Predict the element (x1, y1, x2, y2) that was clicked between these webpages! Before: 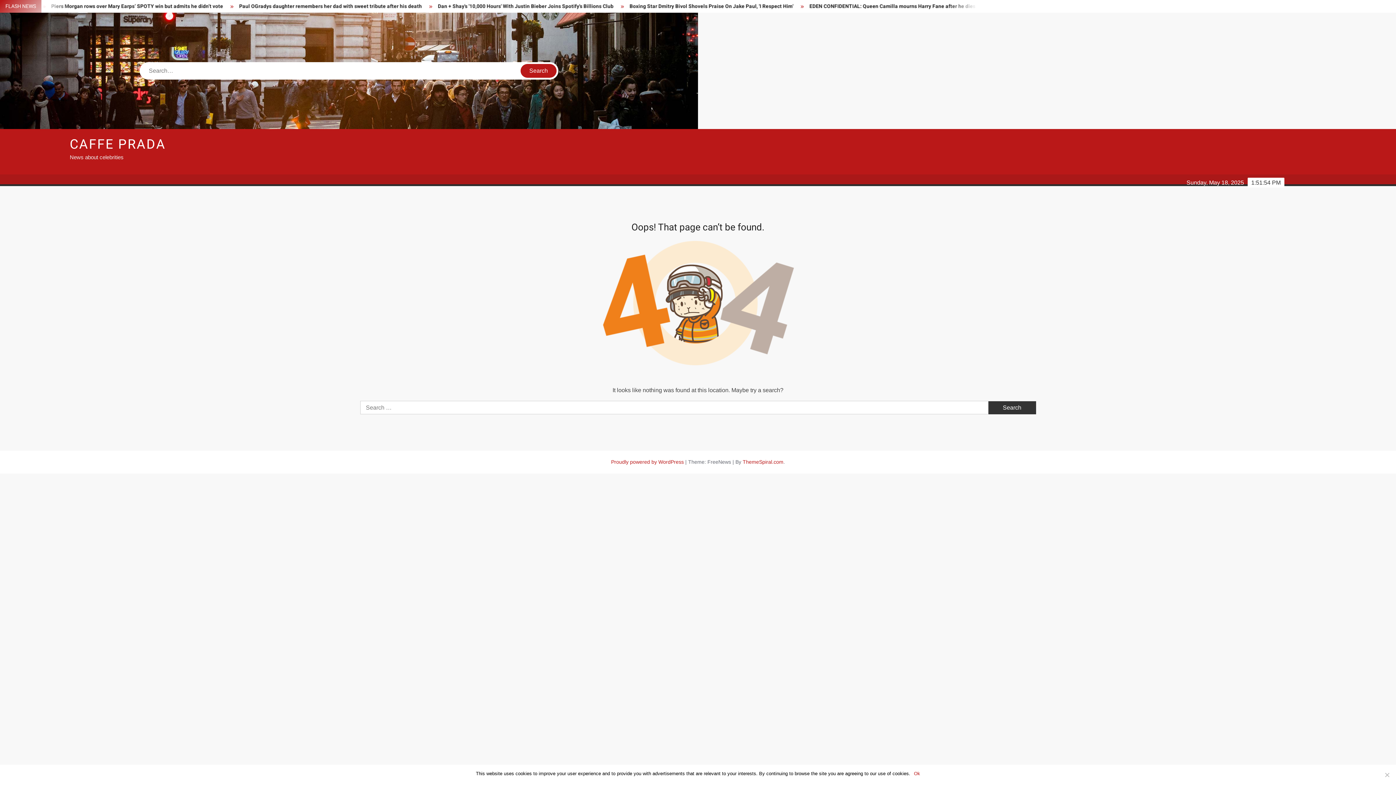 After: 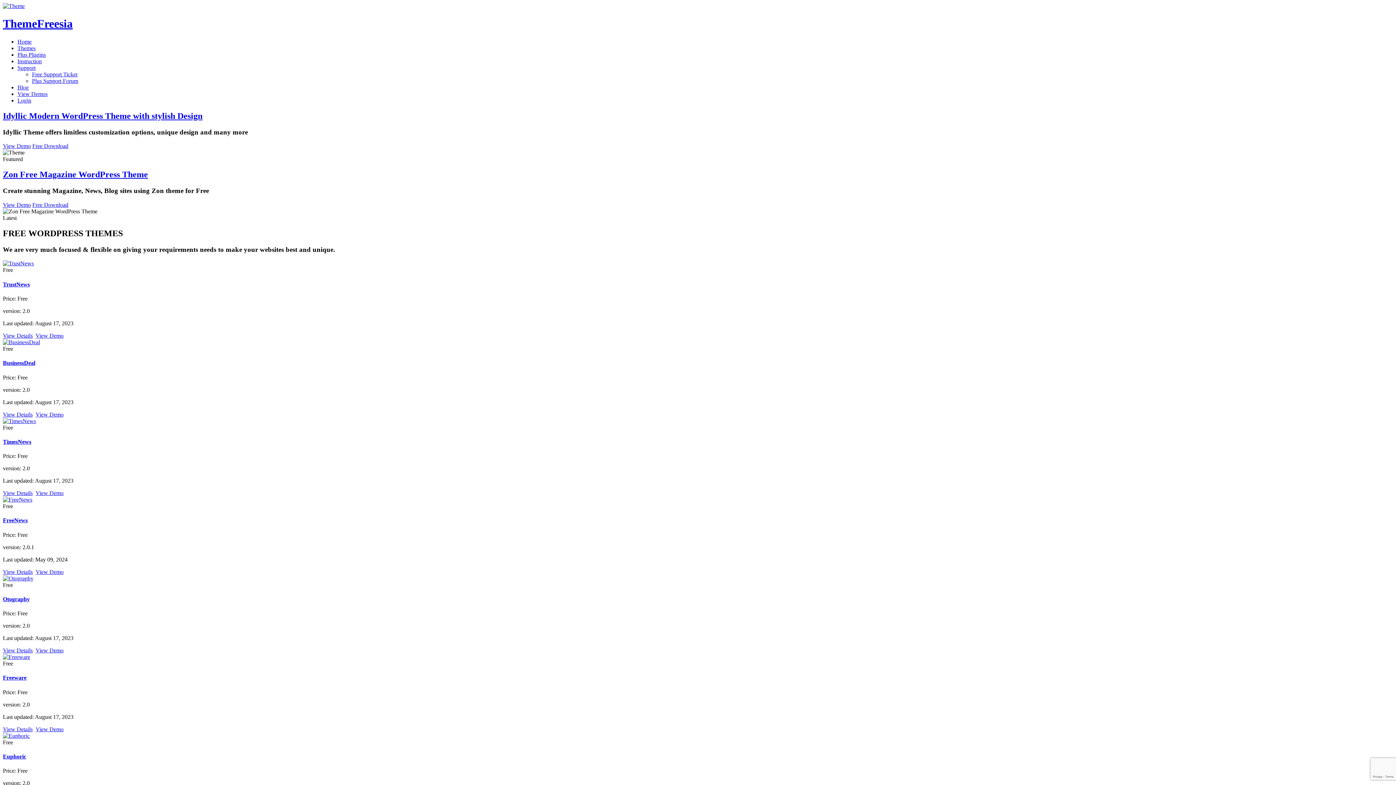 Action: bbox: (742, 459, 783, 464) label: ThemeSpiral.com